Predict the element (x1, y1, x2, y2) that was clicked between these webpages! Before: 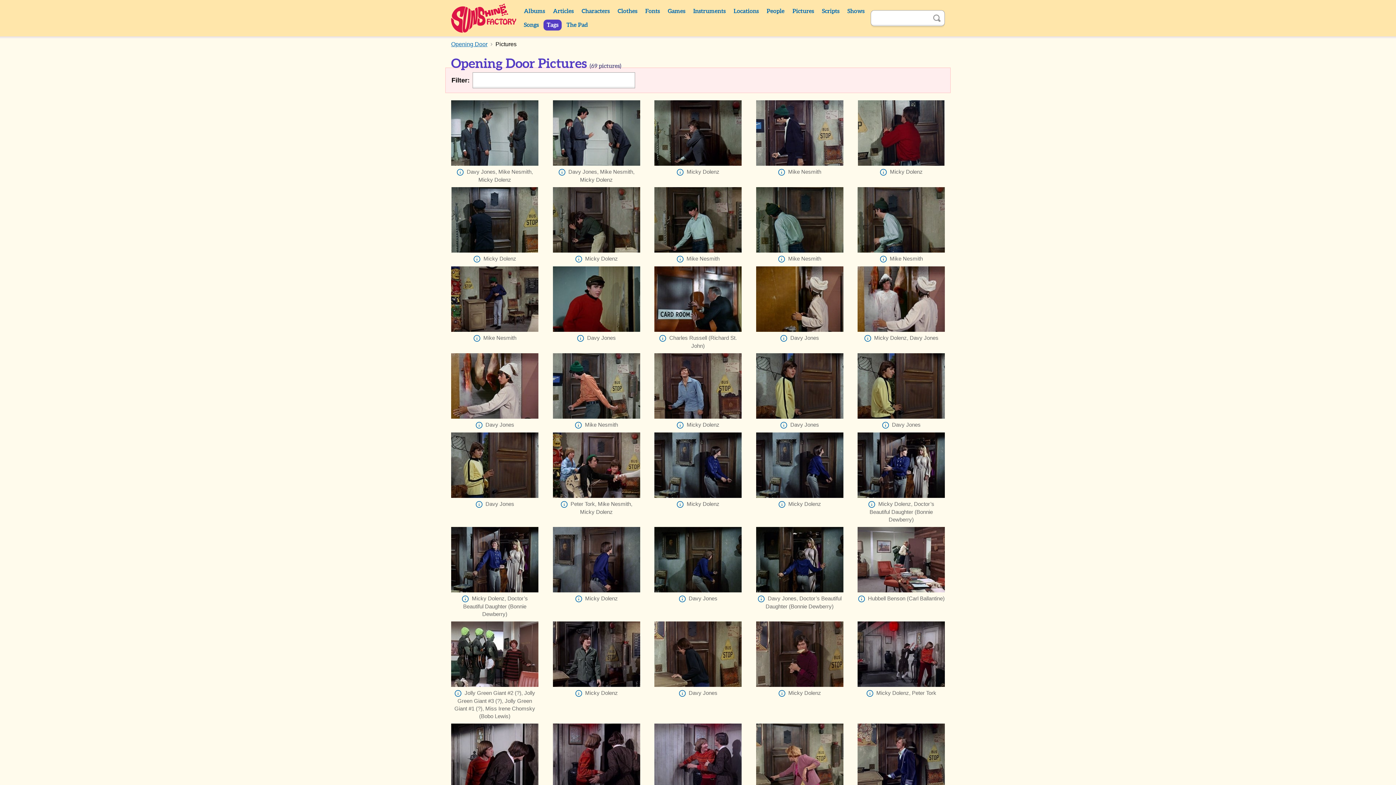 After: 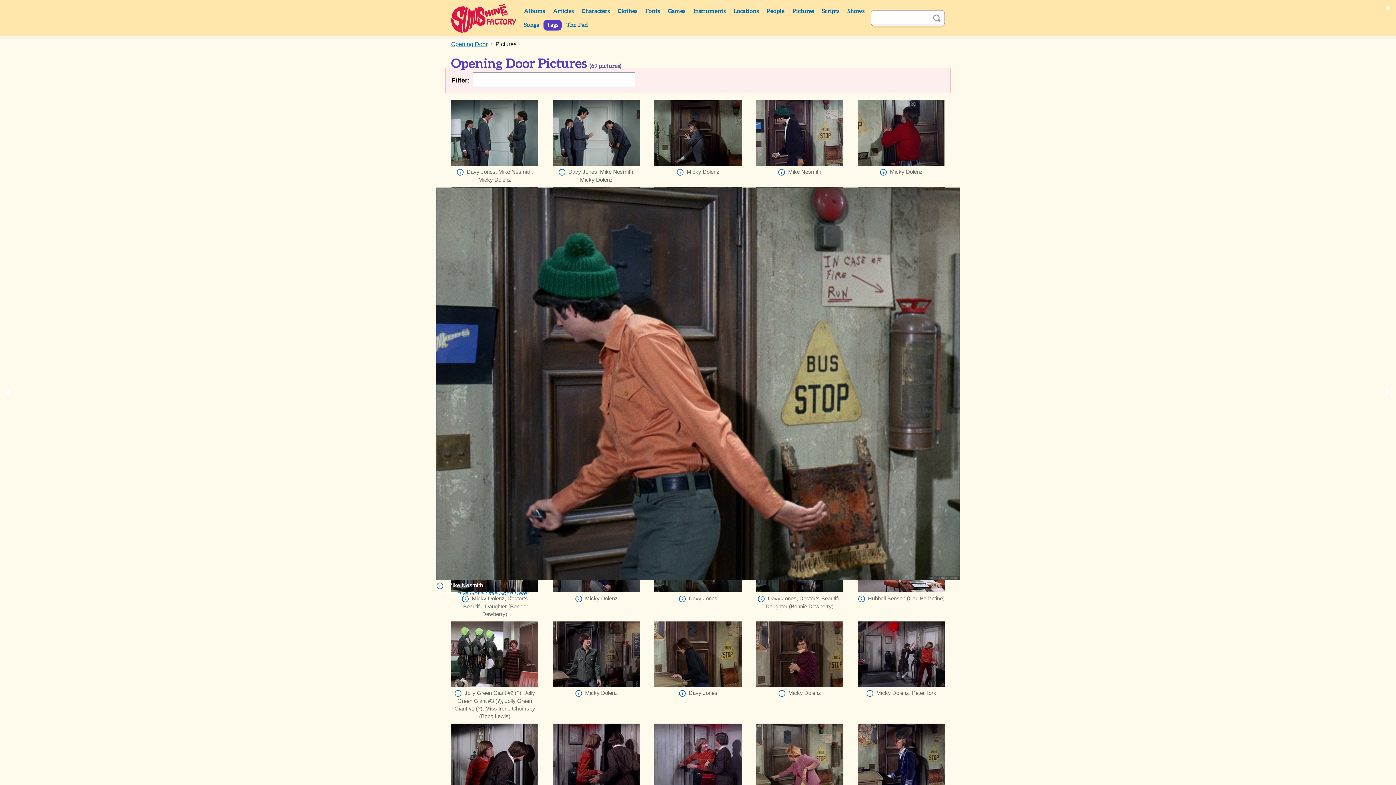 Action: bbox: (552, 353, 640, 418)